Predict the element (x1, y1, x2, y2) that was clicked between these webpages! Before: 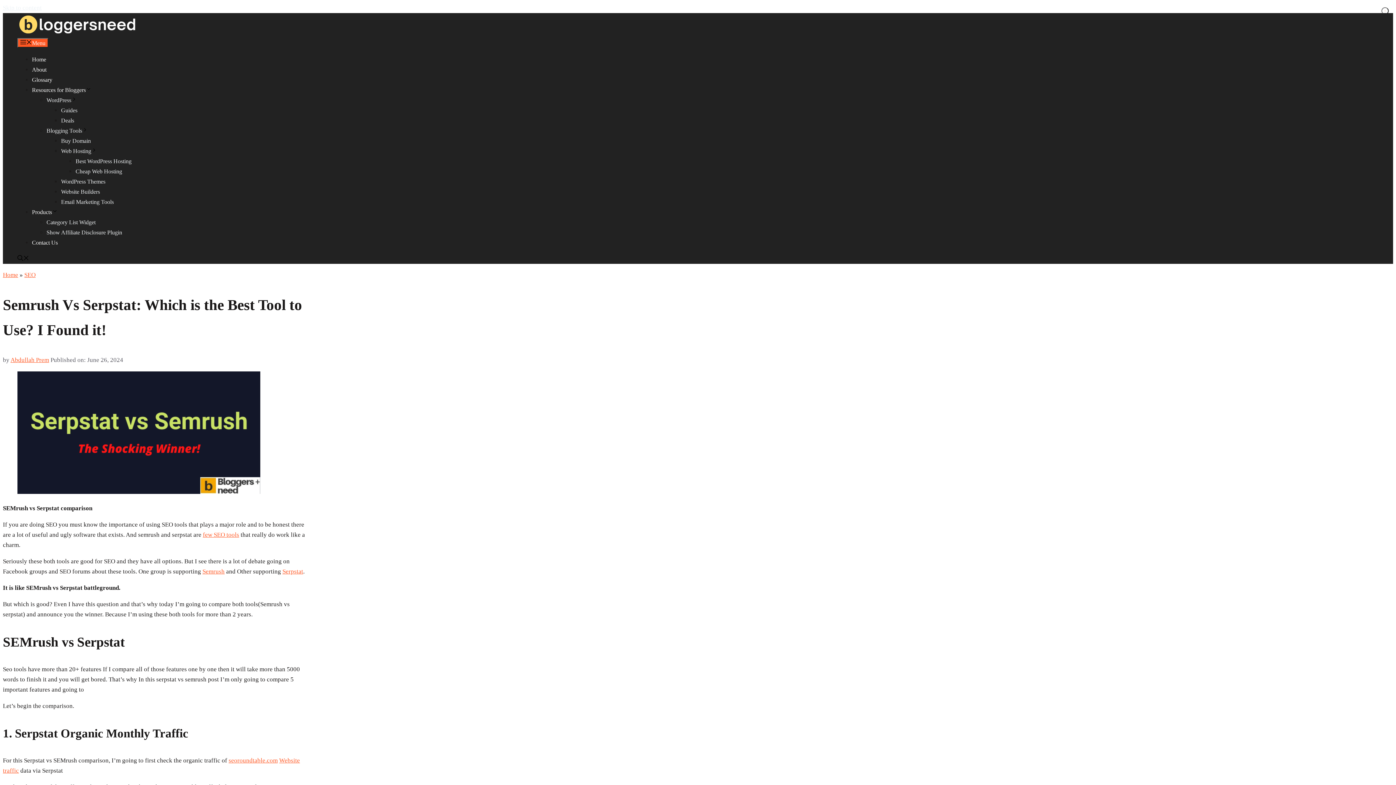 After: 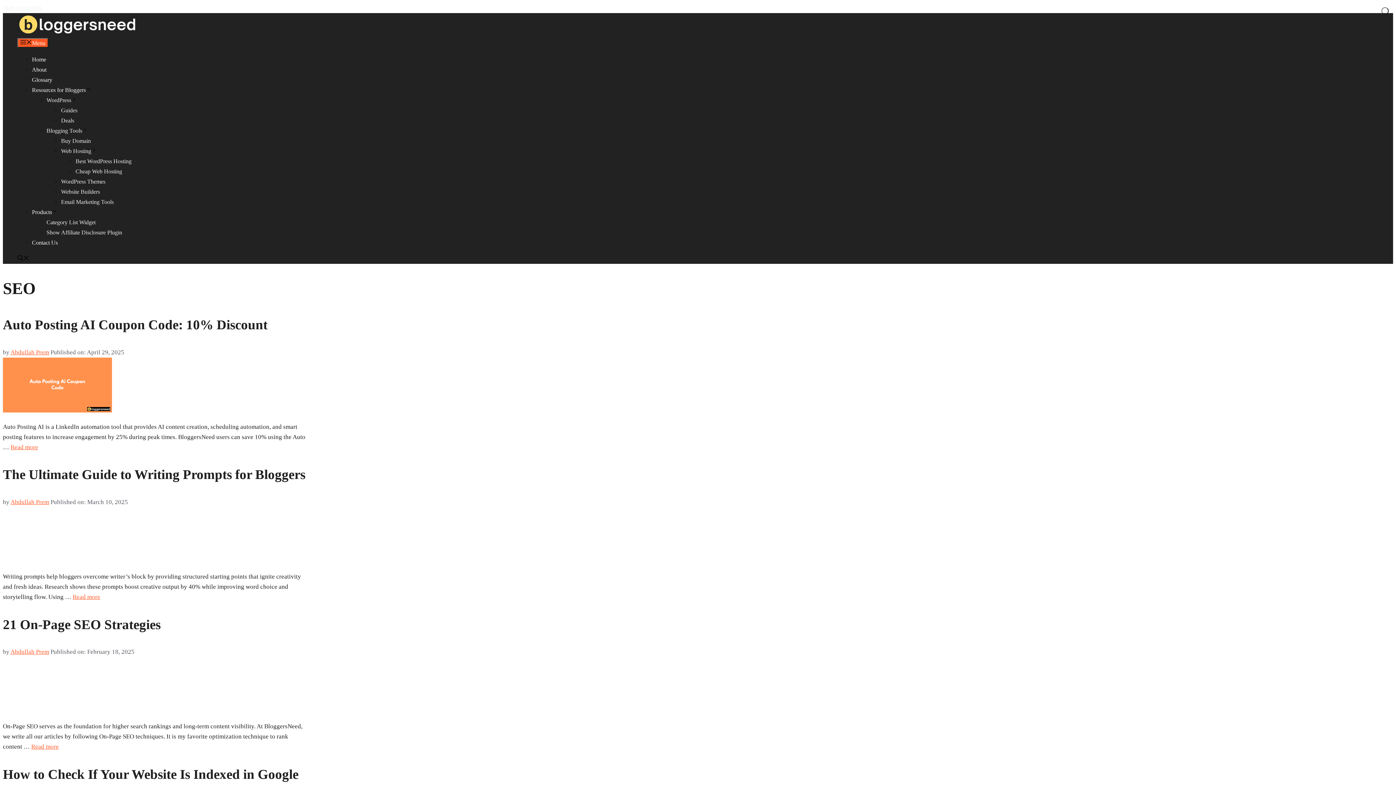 Action: label: SEO bbox: (24, 271, 35, 278)